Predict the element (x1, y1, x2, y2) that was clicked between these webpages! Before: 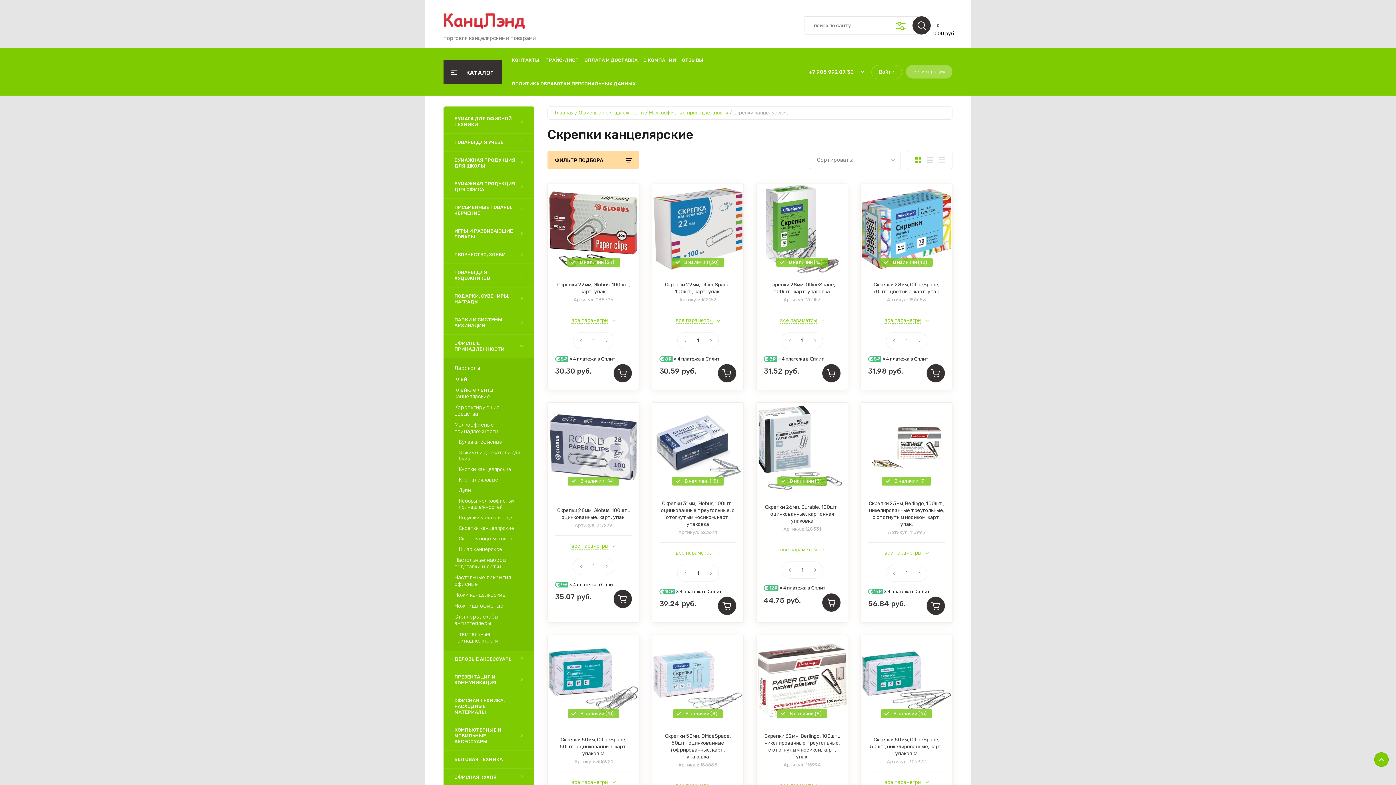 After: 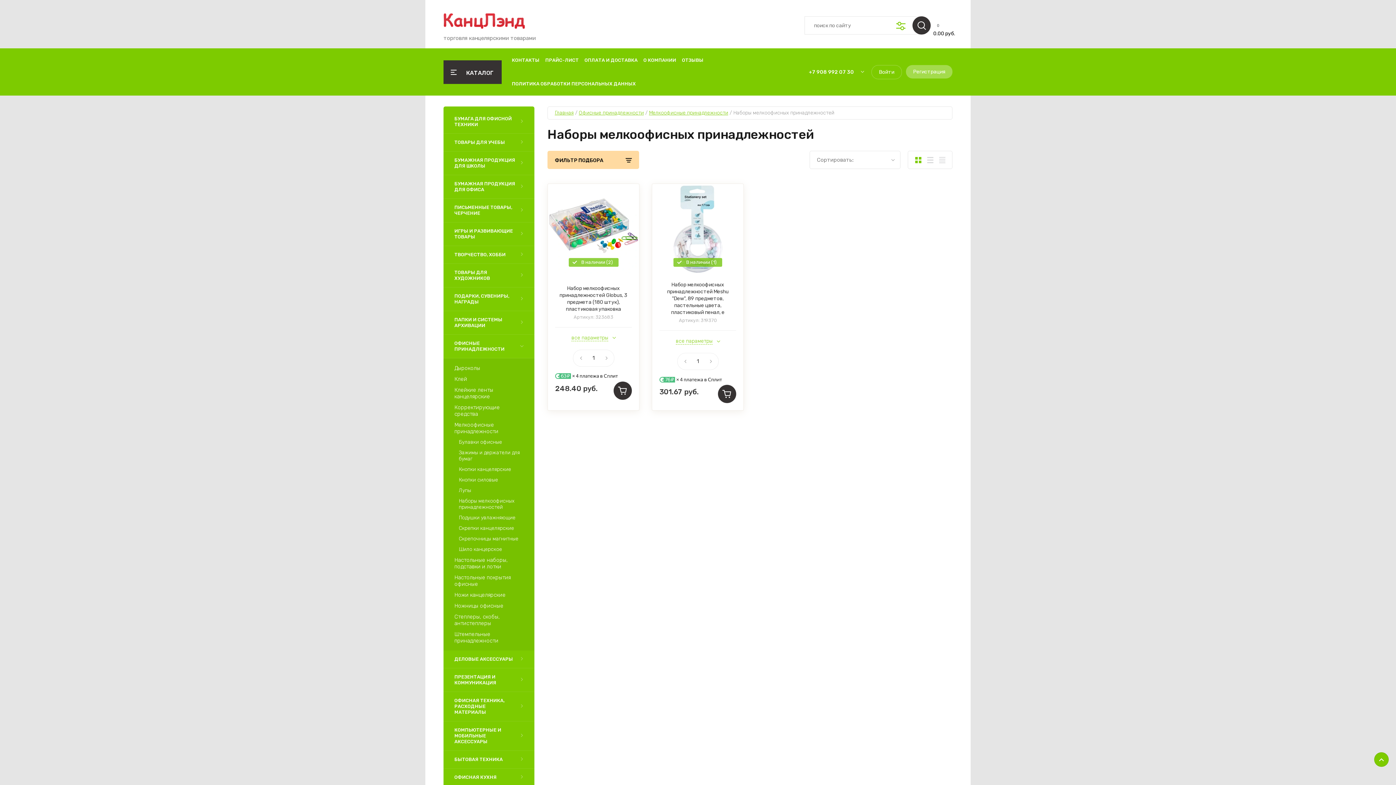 Action: label: Наборы мелкоофисных принадлежностей bbox: (448, 496, 534, 512)